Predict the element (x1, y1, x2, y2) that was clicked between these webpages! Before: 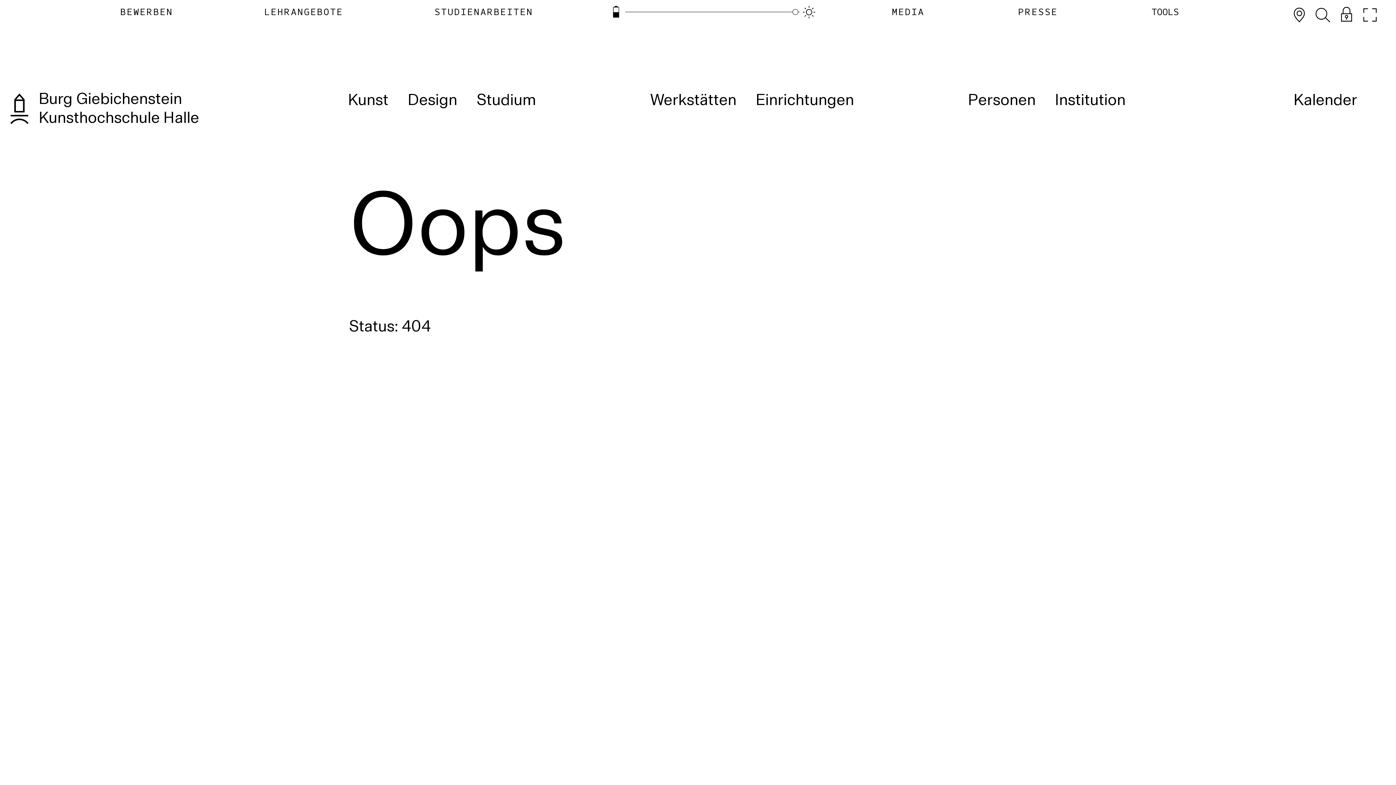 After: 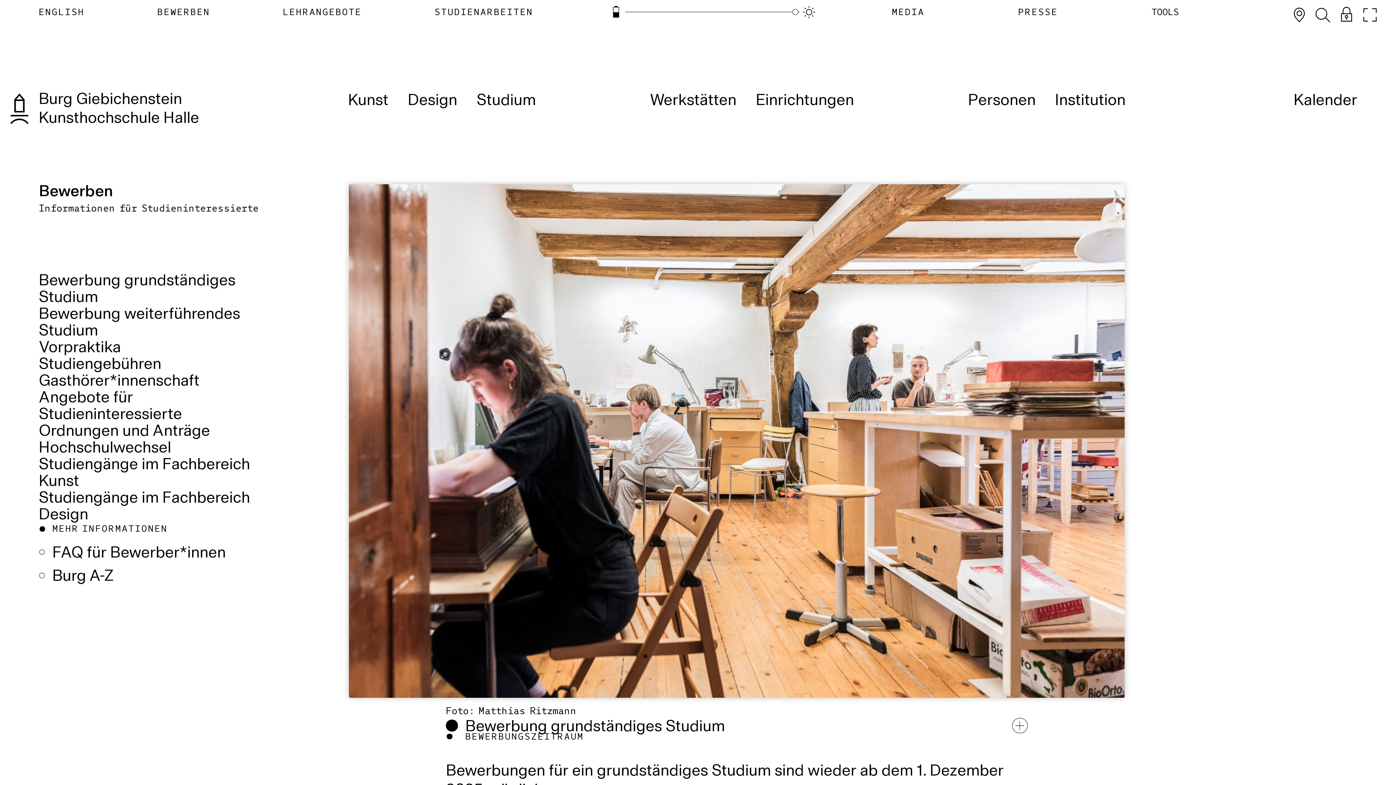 Action: label: Bewerben bbox: (115, 4, 178, 19)